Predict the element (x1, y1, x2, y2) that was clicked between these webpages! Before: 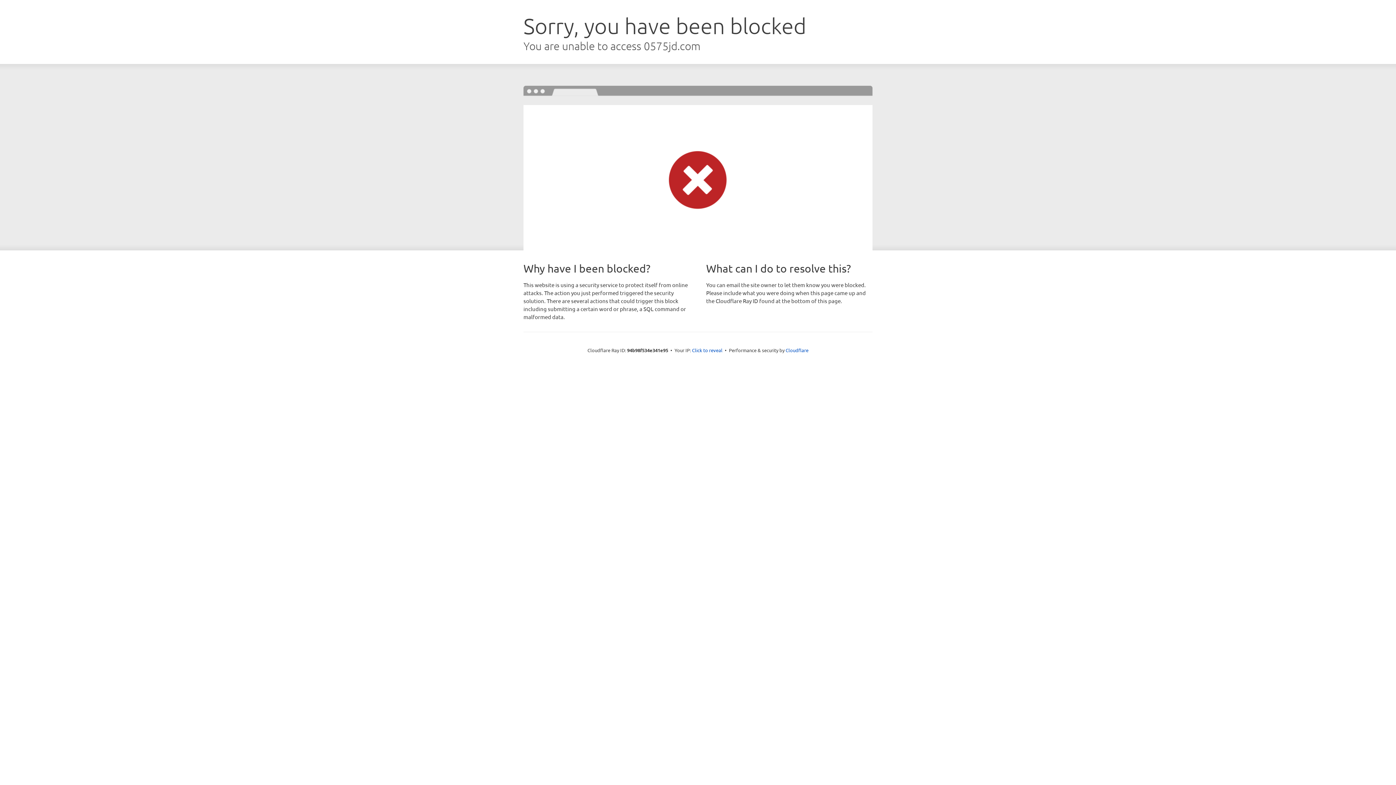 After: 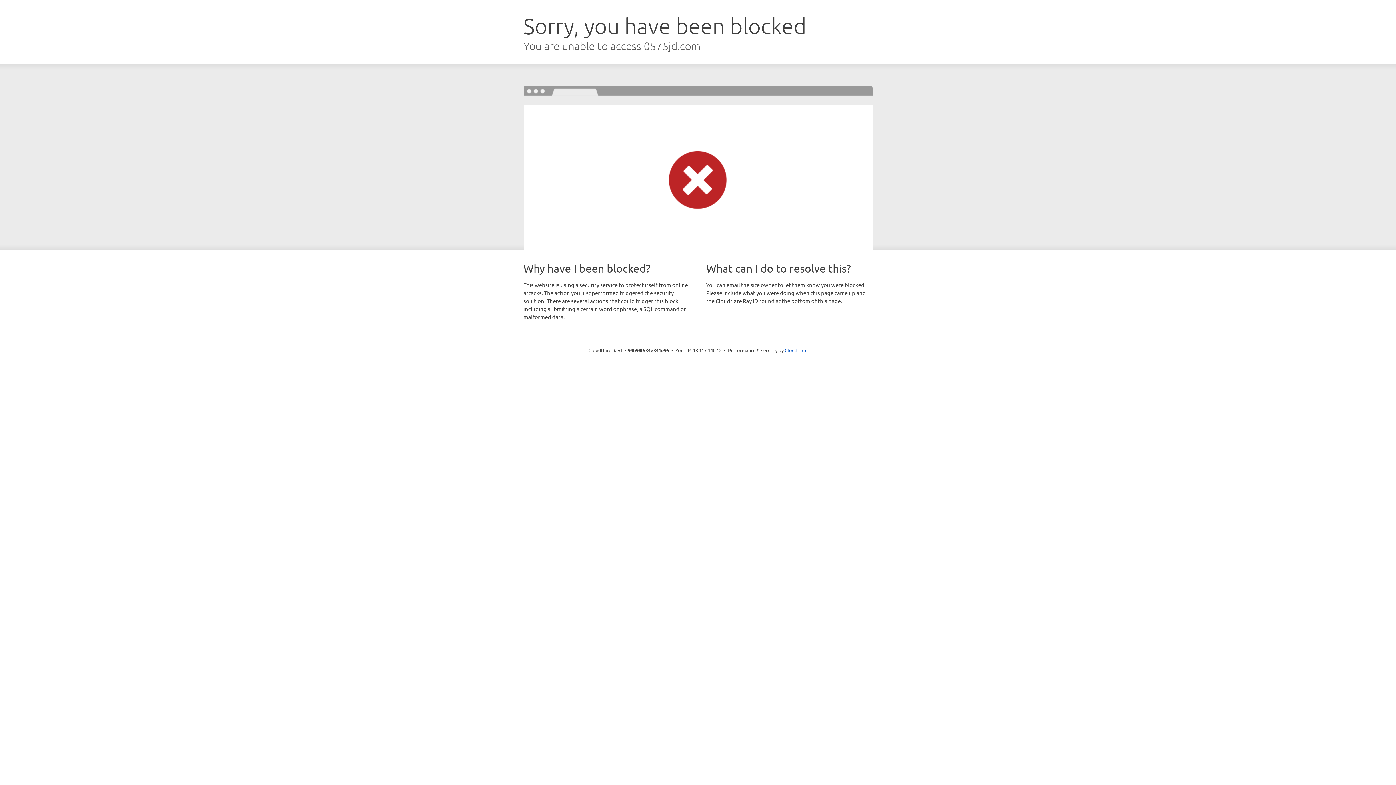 Action: bbox: (692, 346, 722, 353) label: Click to reveal